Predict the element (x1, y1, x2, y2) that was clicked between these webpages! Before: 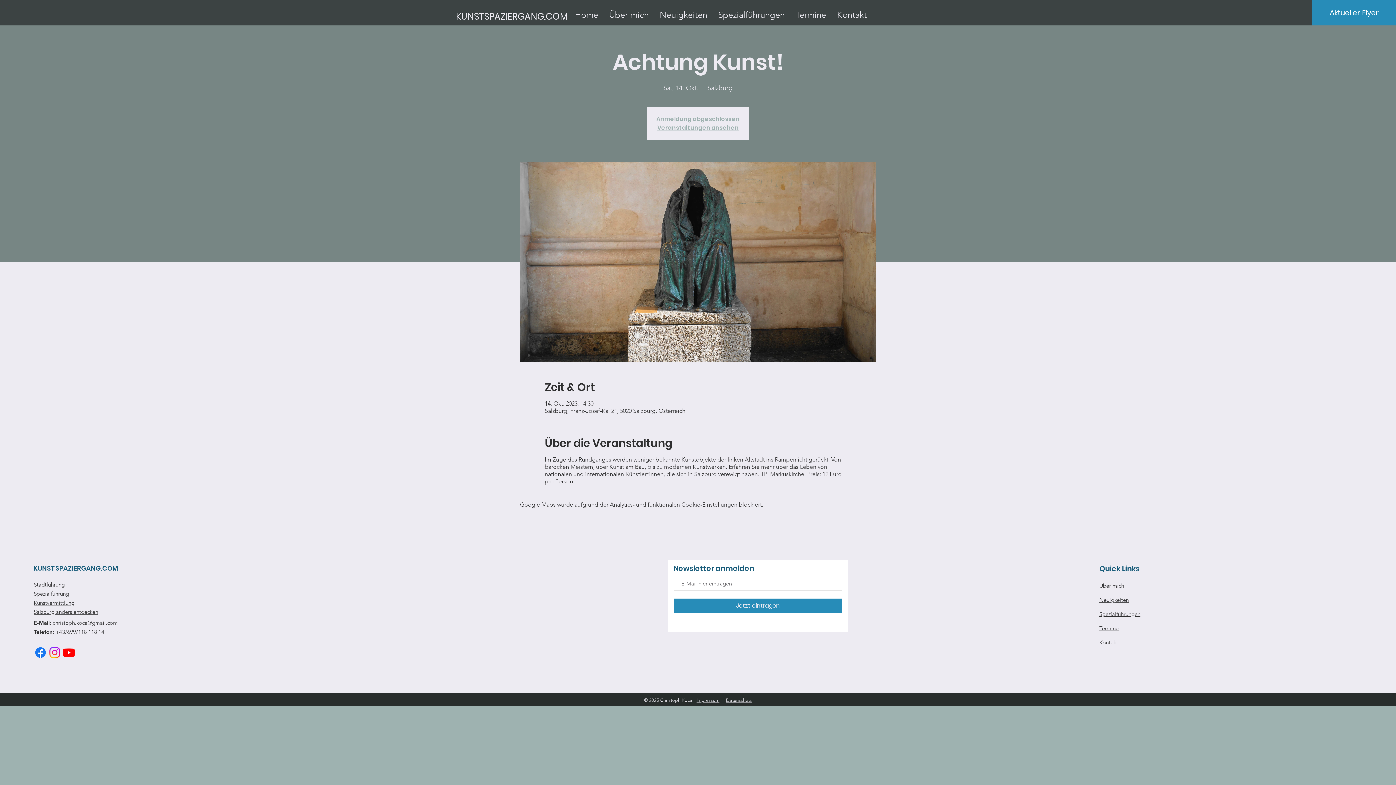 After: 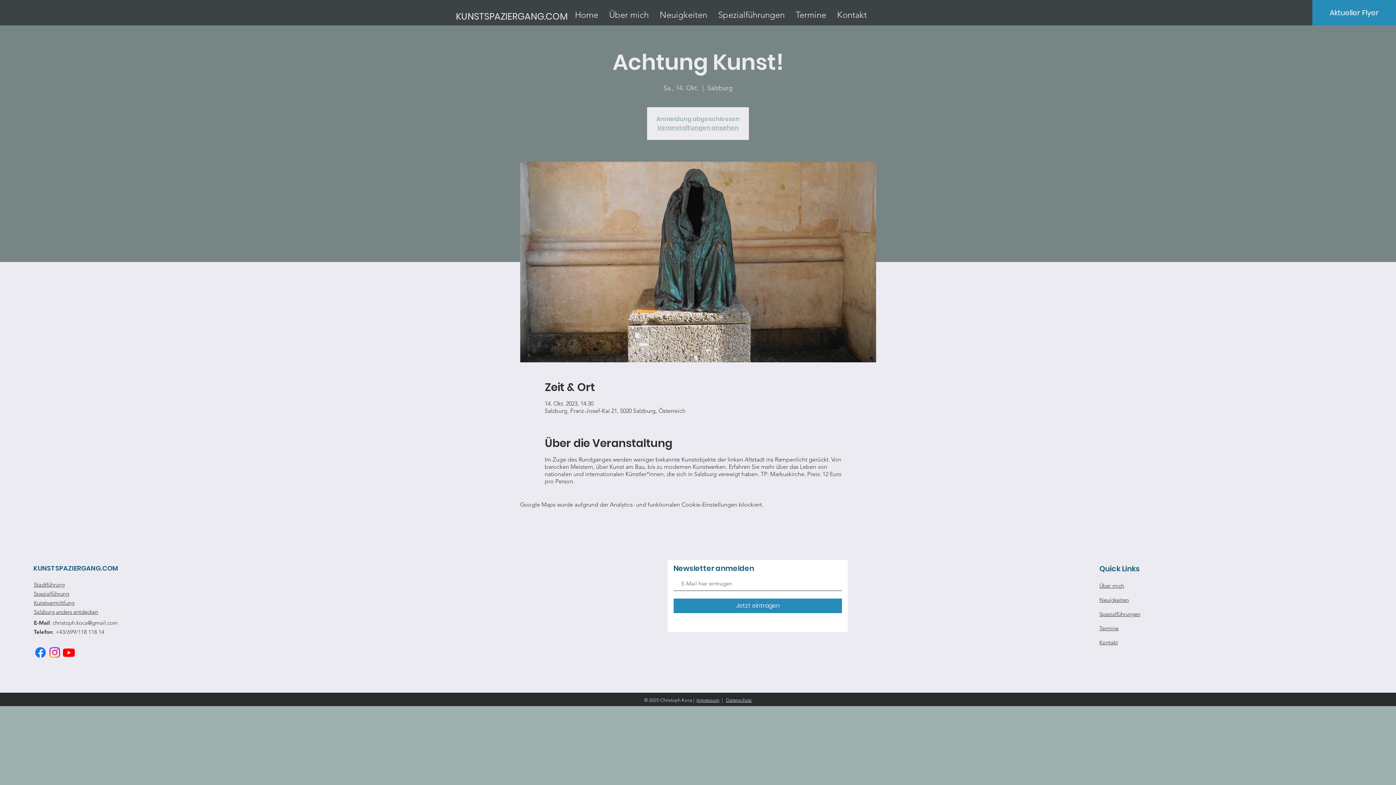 Action: bbox: (33, 645, 47, 660) label: Facebook